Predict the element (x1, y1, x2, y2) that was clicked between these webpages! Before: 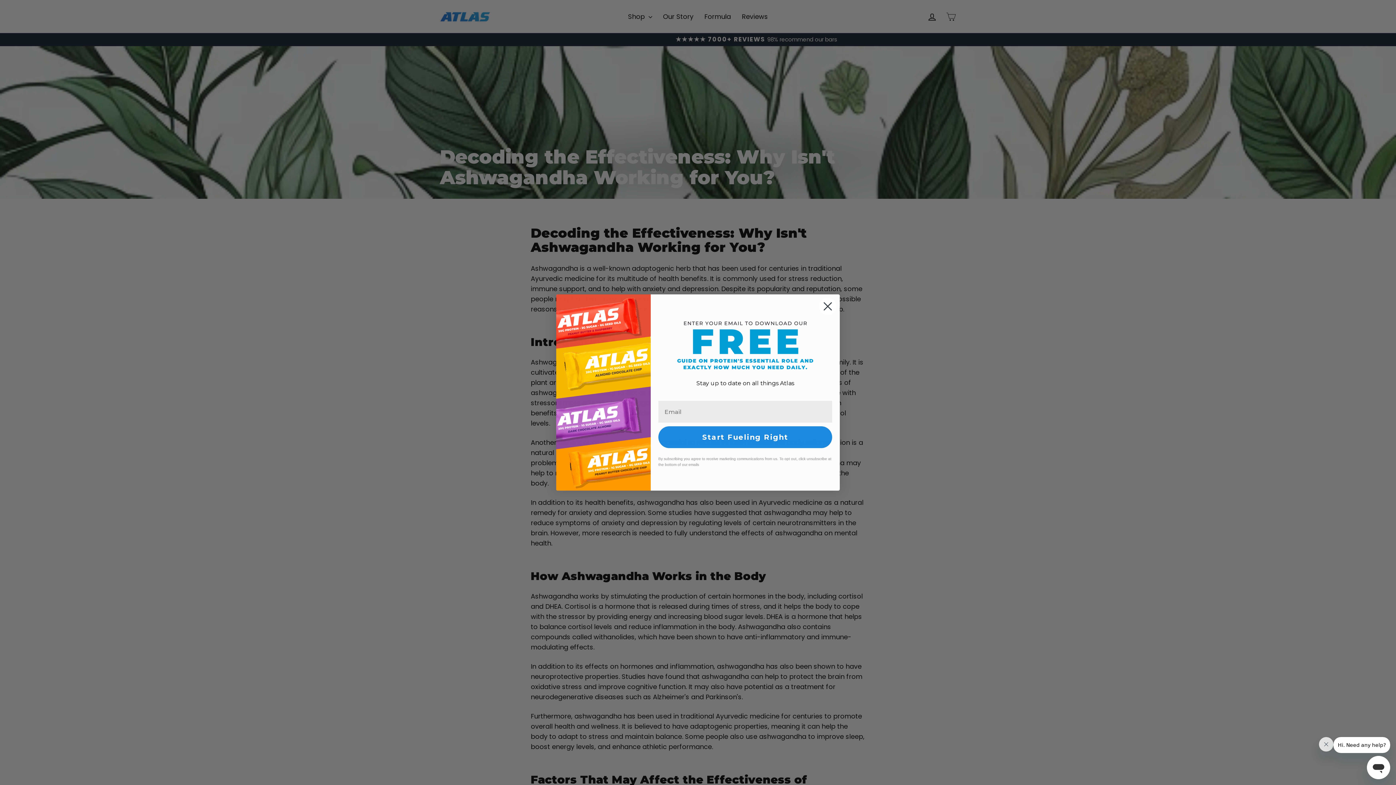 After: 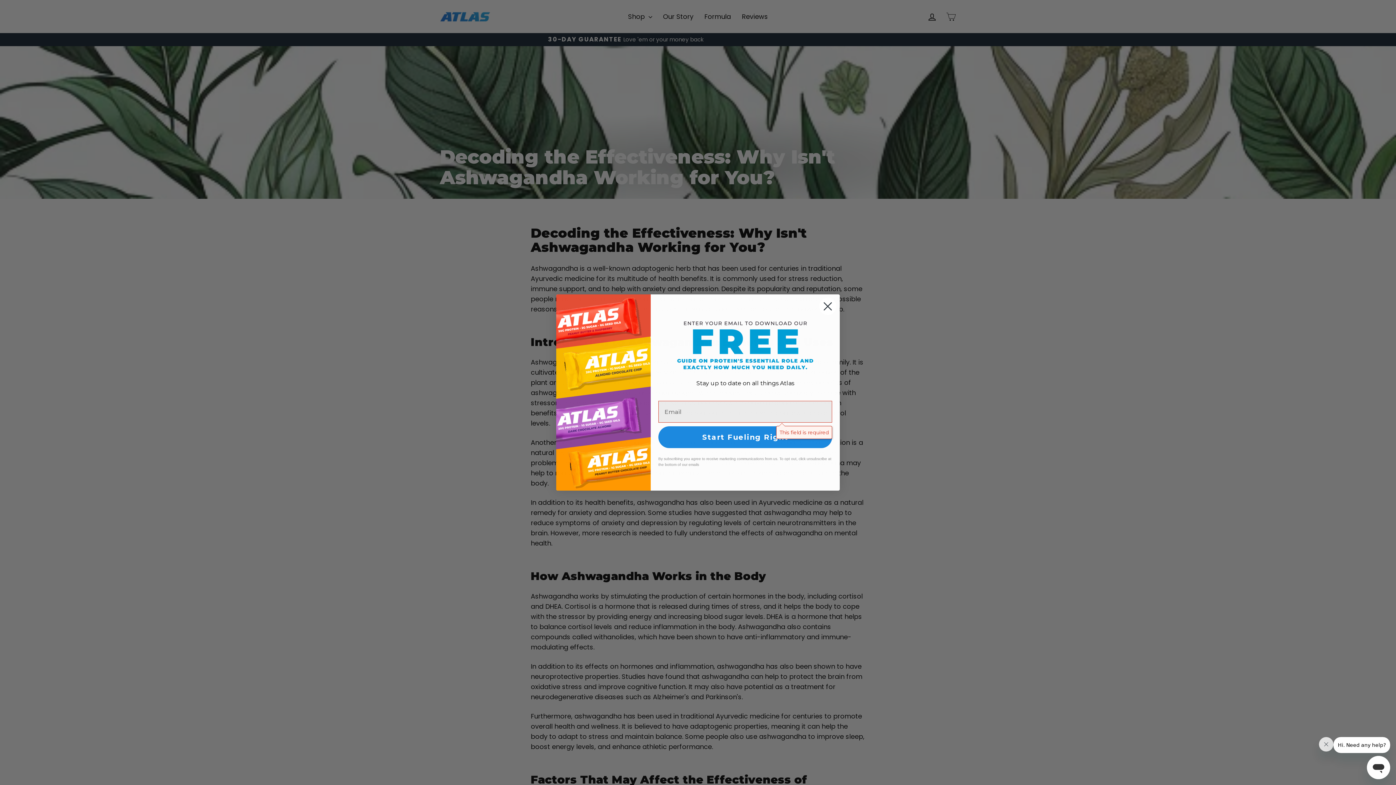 Action: label: Start Fueling Right bbox: (658, 426, 832, 448)